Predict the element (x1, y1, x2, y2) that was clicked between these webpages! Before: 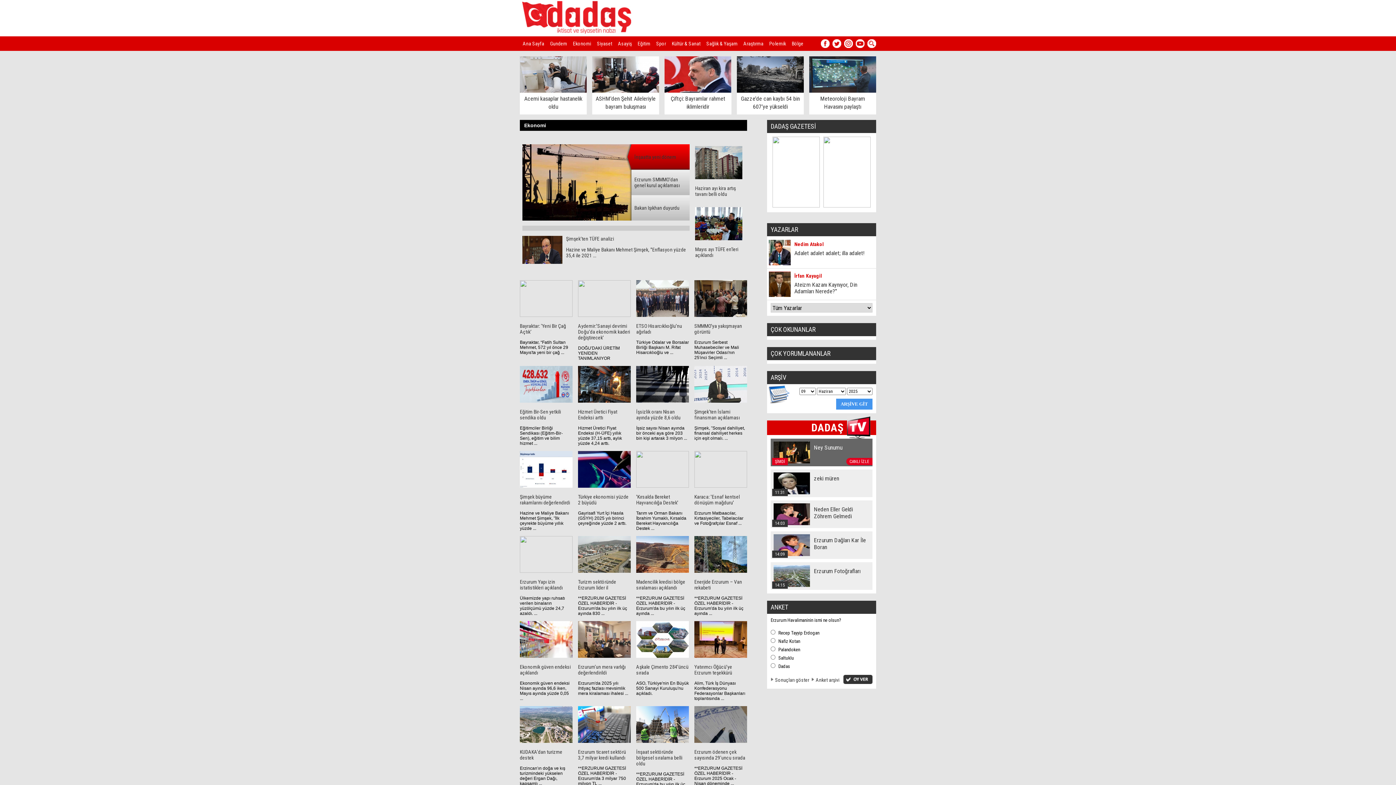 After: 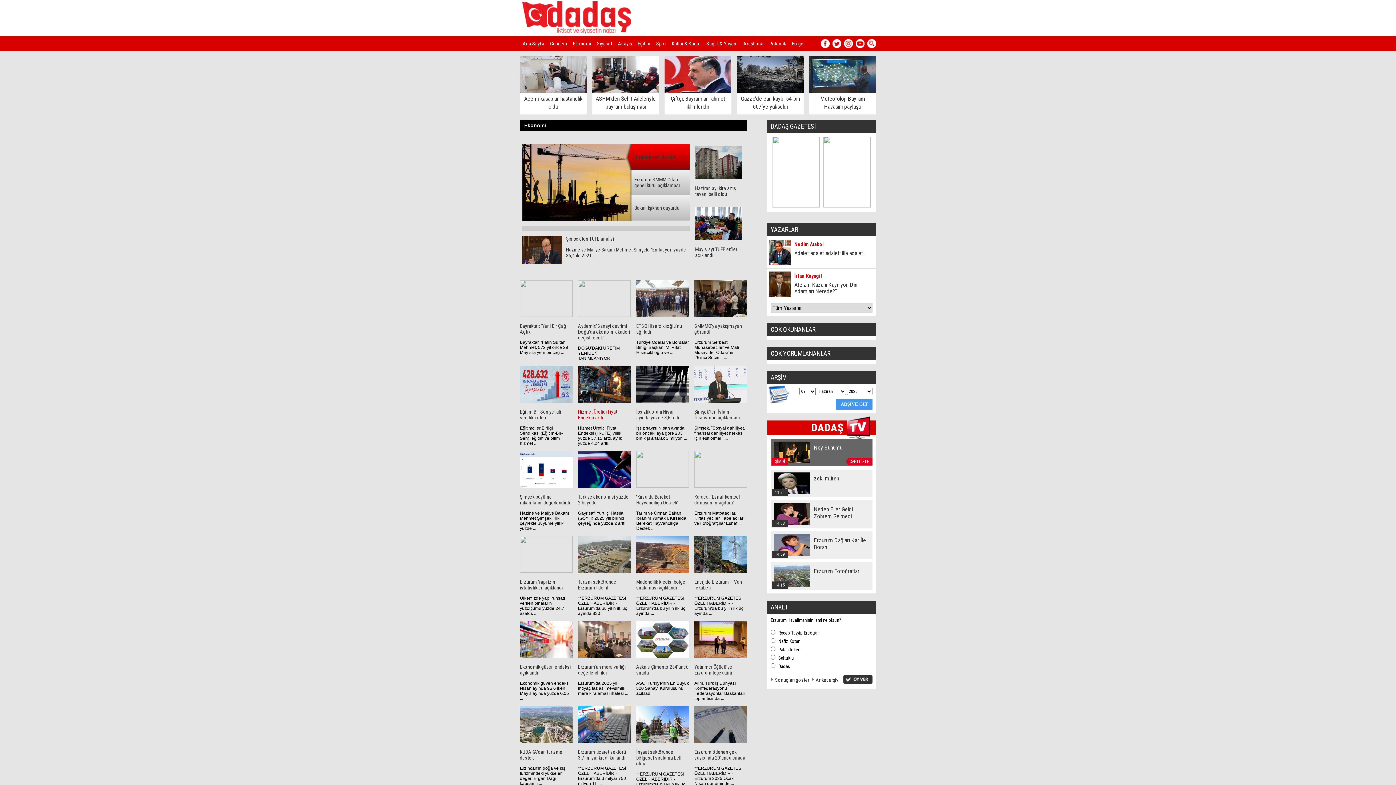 Action: bbox: (578, 409, 617, 420) label: Hizmet Üretici Fiyat Endeksi arttı